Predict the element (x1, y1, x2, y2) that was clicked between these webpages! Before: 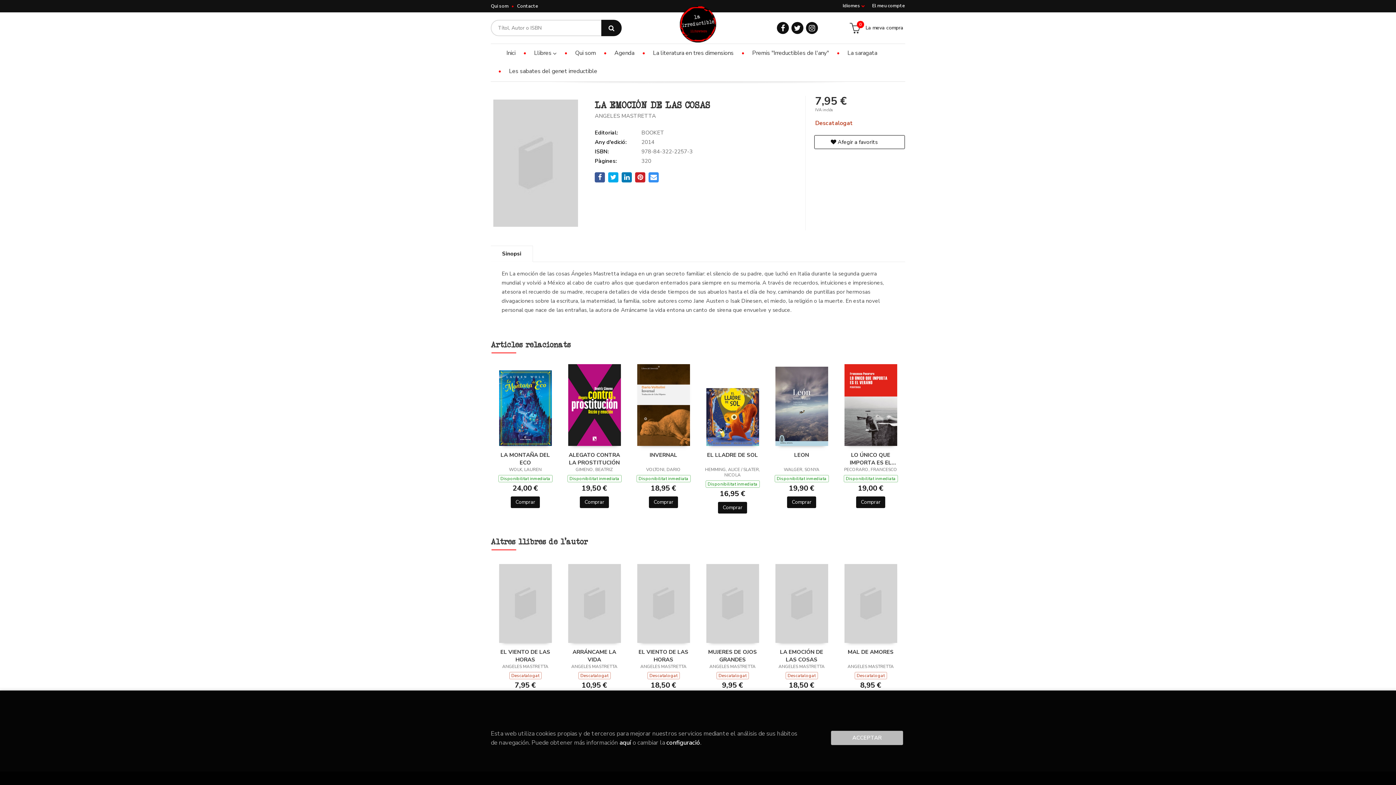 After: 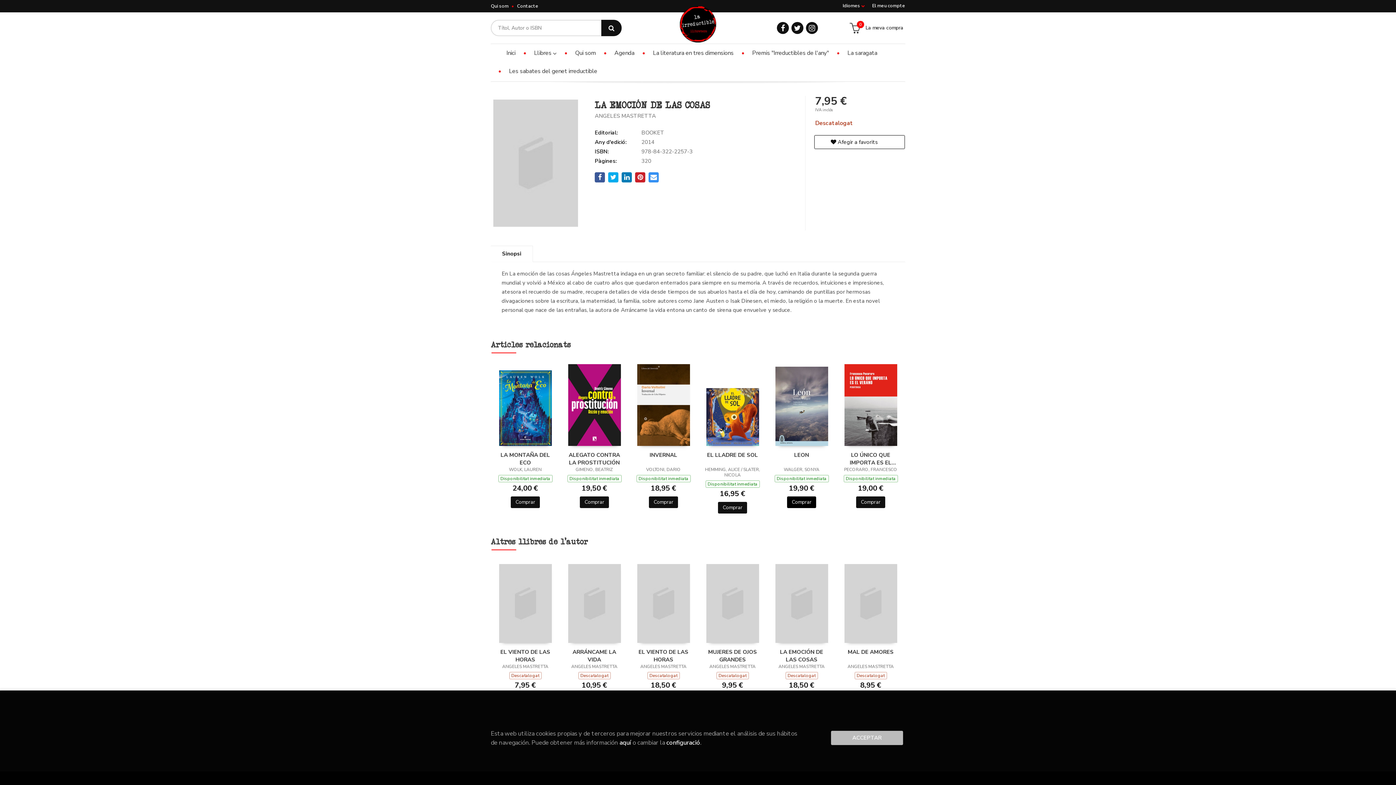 Action: bbox: (787, 496, 816, 508) label: Comprar